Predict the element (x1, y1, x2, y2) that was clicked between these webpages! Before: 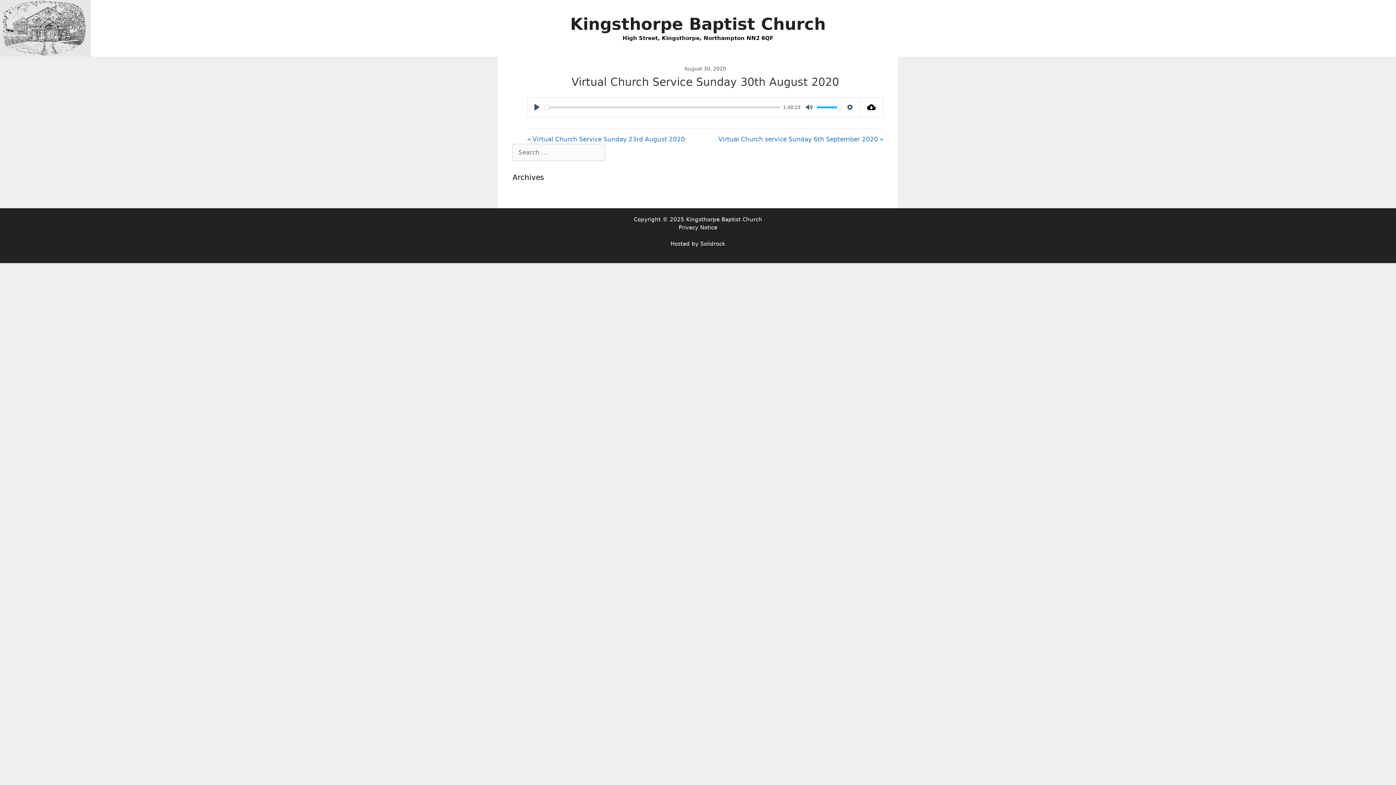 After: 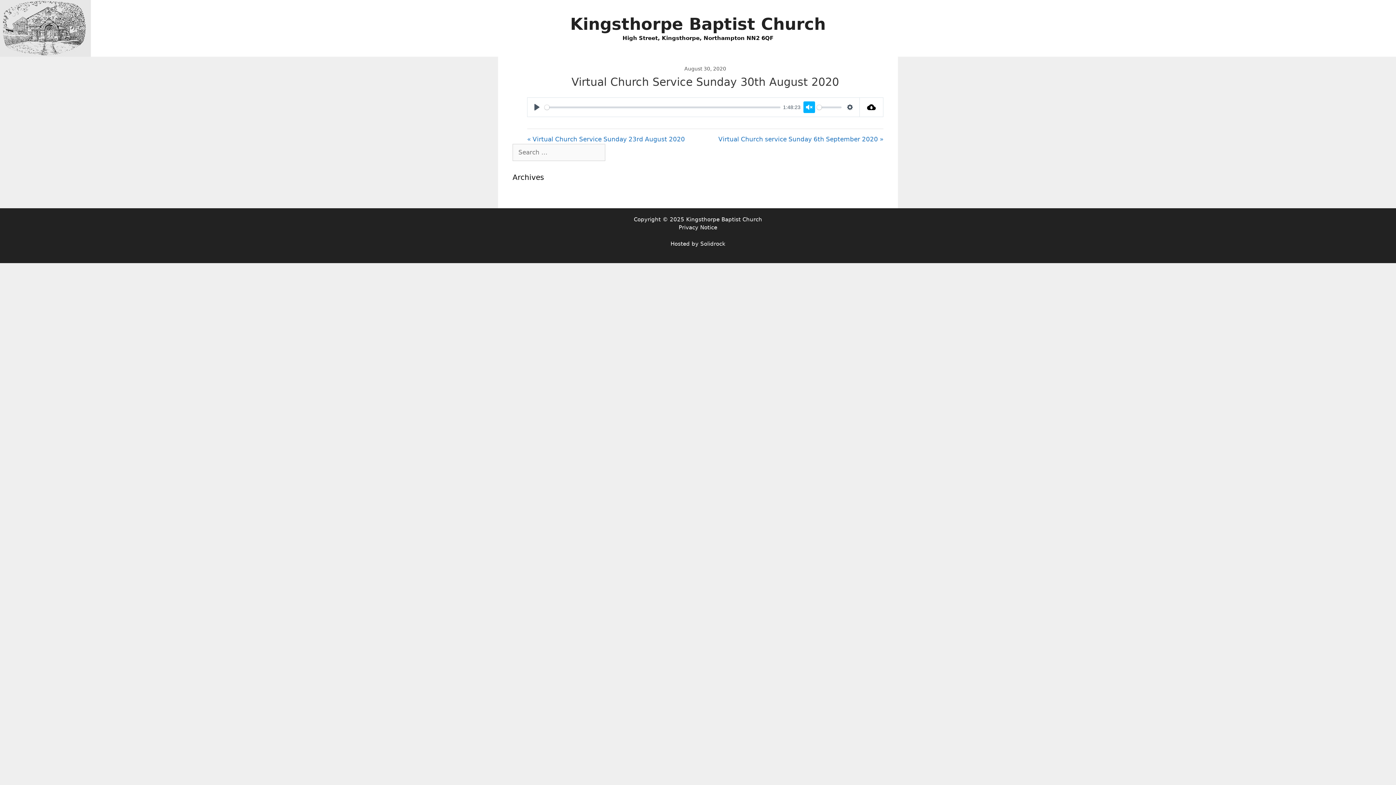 Action: label: Mute bbox: (803, 101, 815, 113)